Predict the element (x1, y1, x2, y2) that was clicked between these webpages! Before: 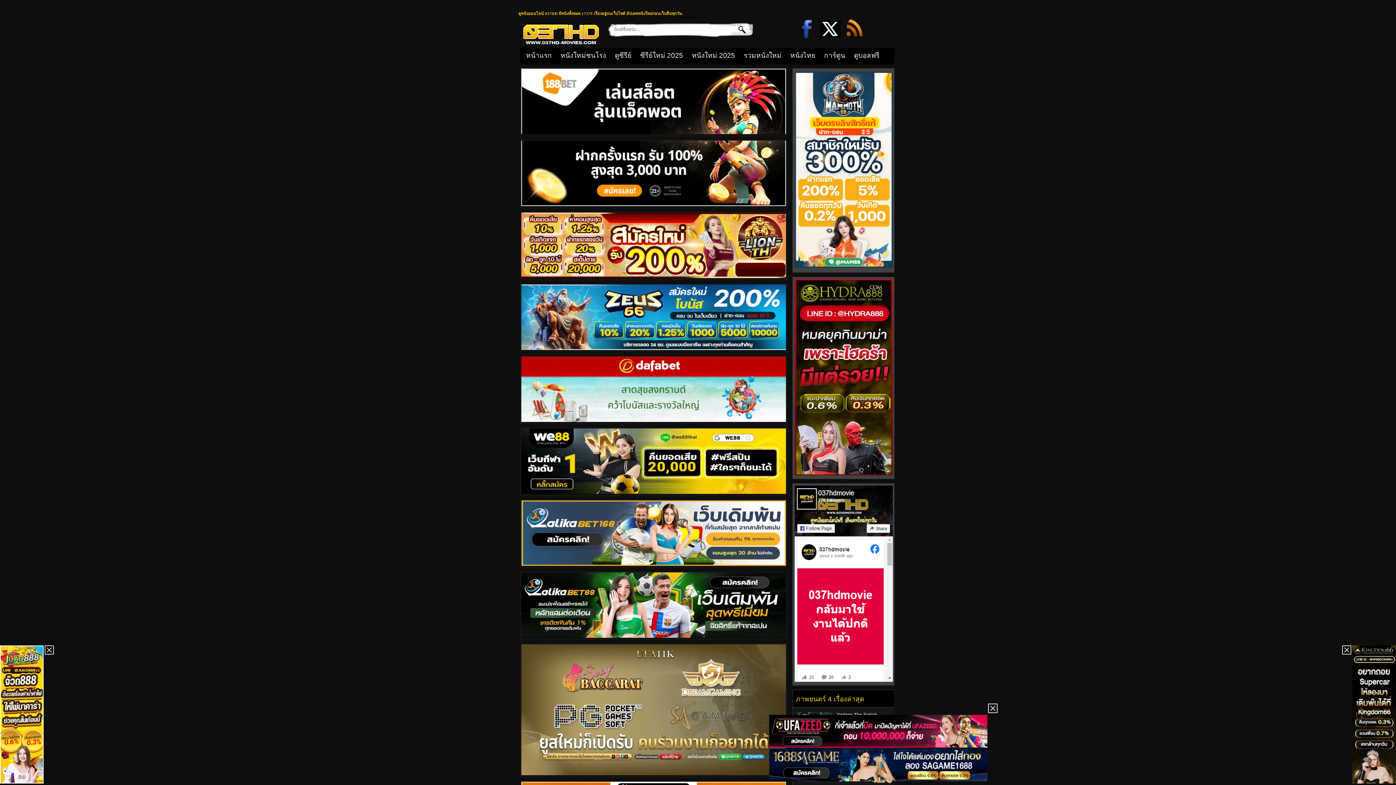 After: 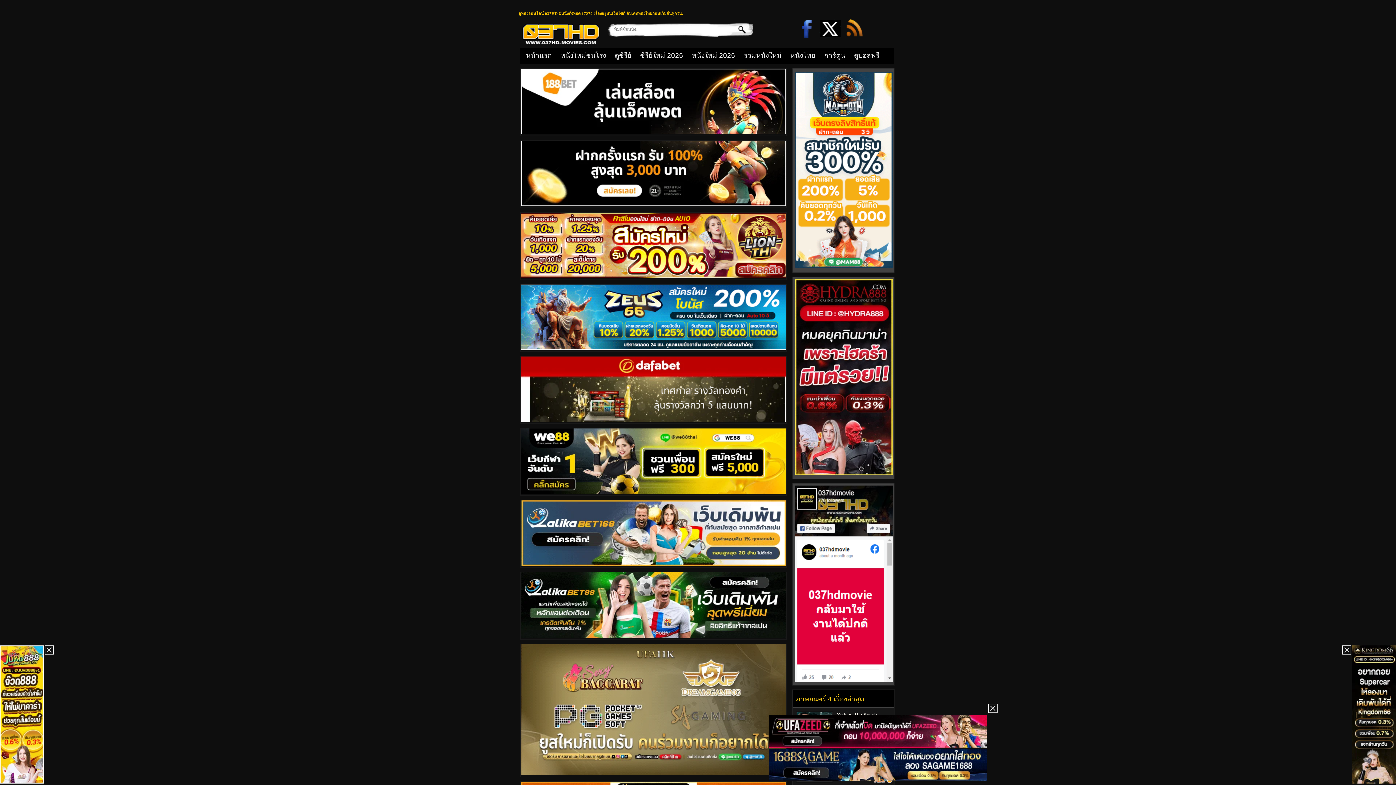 Action: bbox: (521, 561, 786, 567)